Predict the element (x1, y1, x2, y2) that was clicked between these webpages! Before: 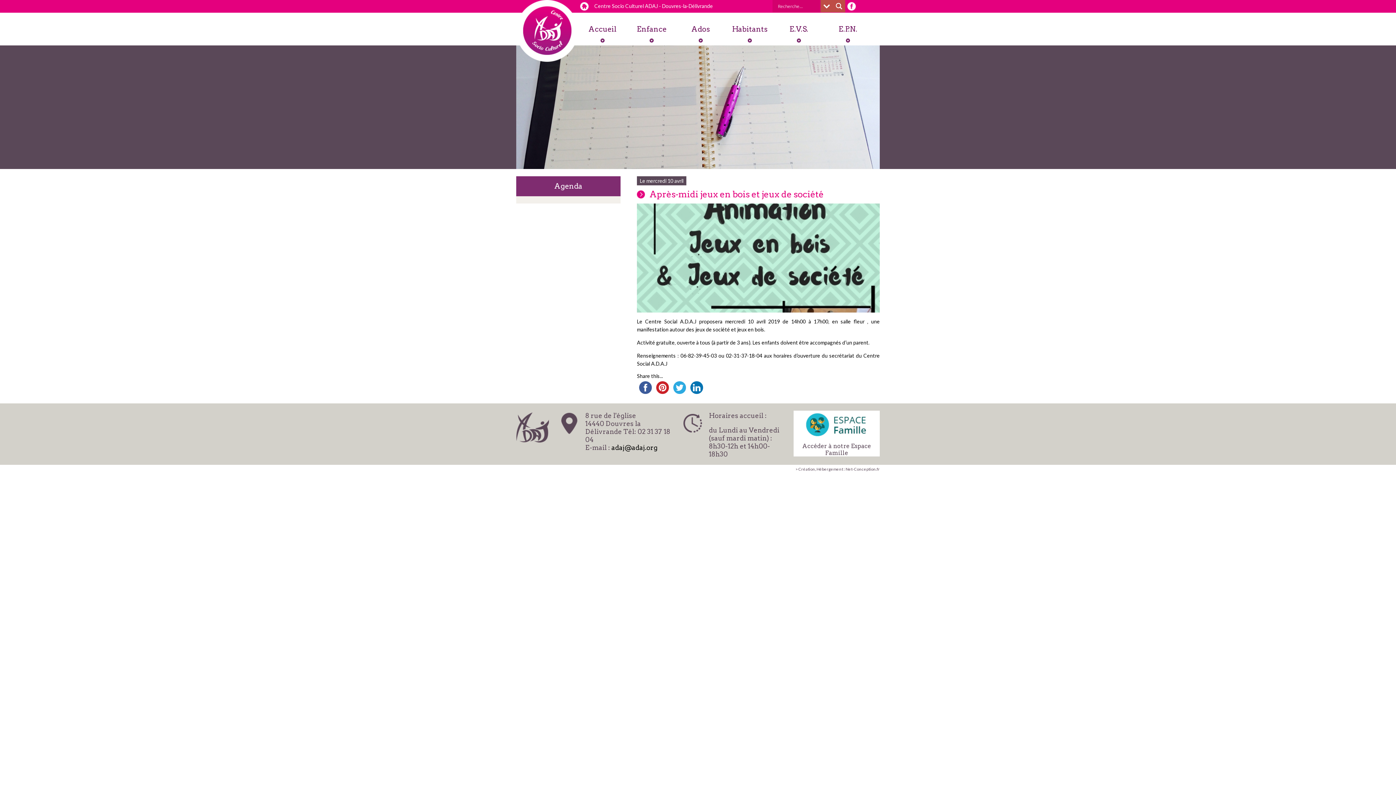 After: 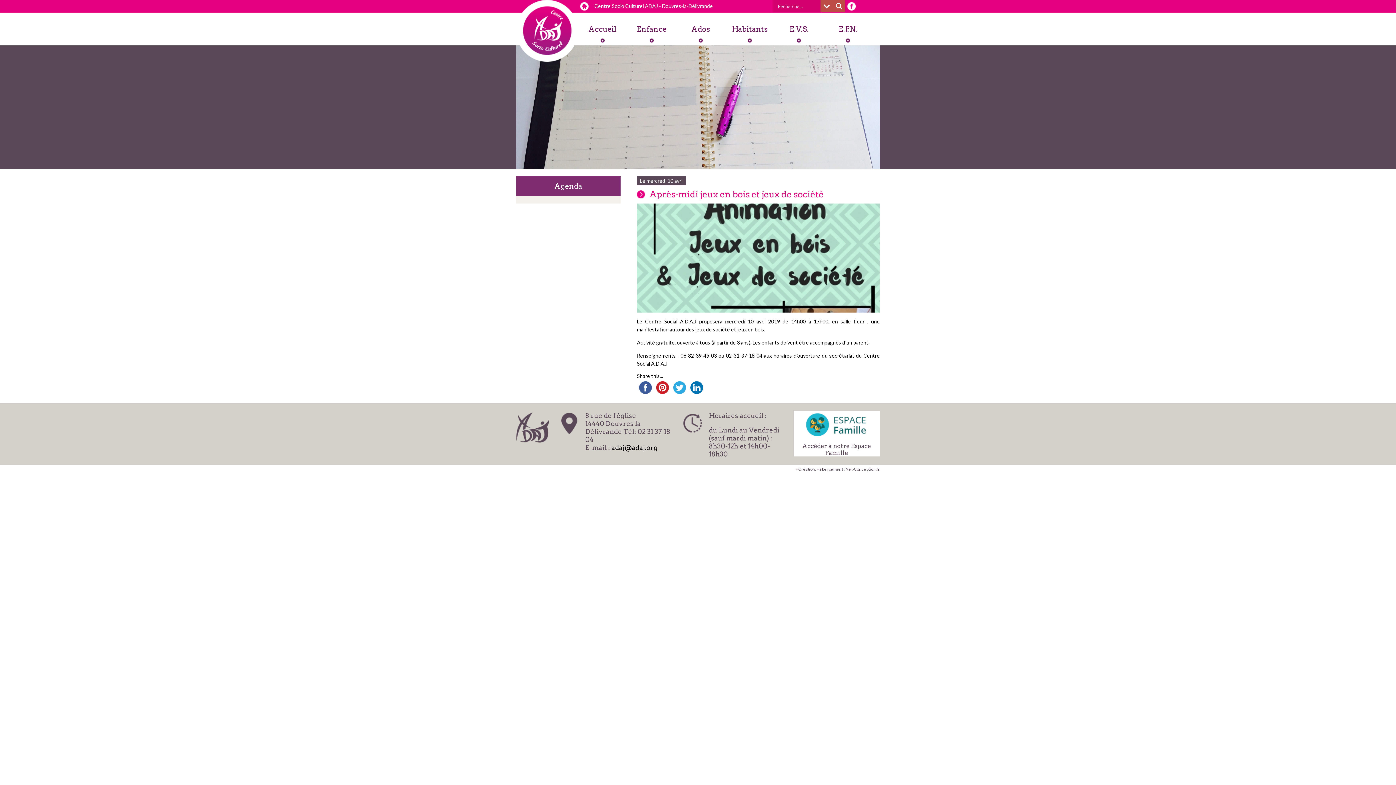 Action: bbox: (688, 384, 705, 390)